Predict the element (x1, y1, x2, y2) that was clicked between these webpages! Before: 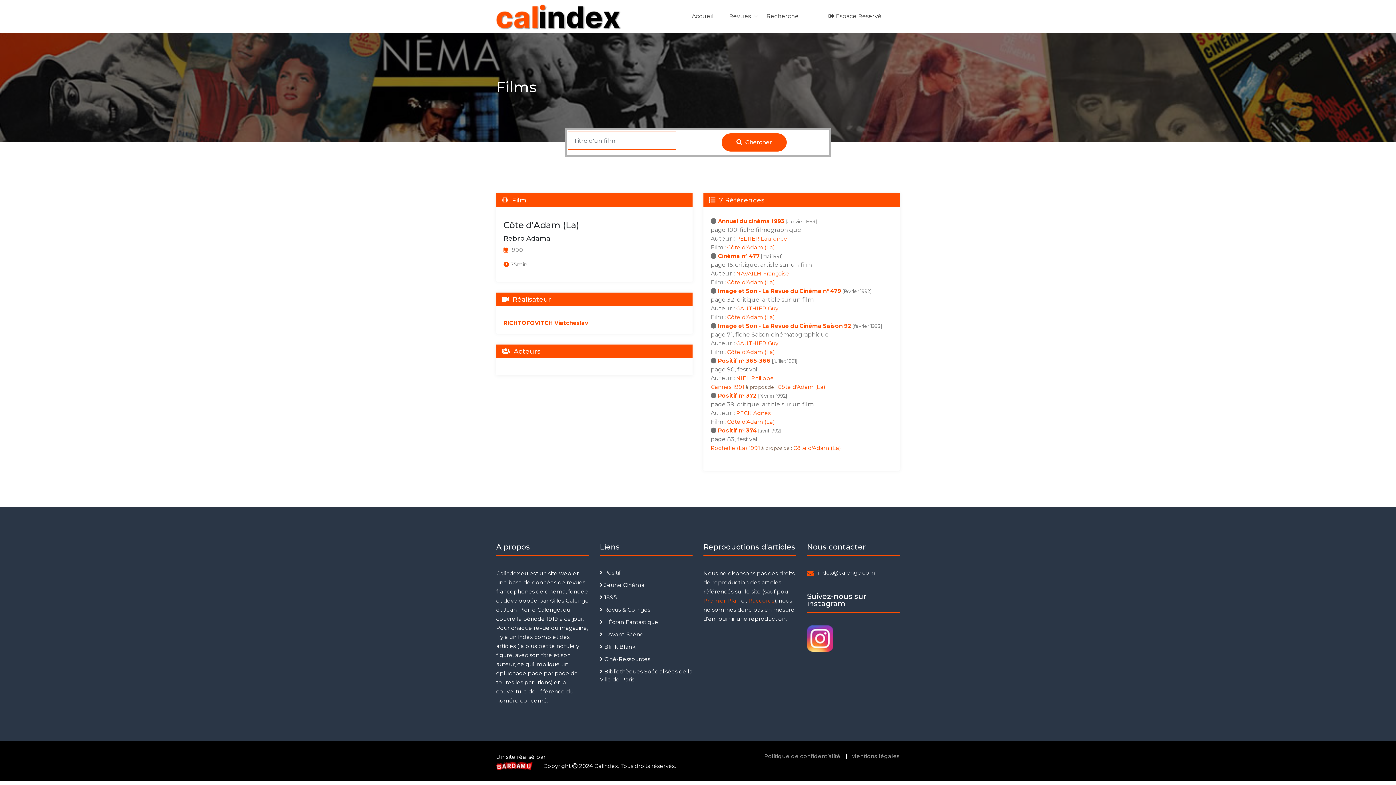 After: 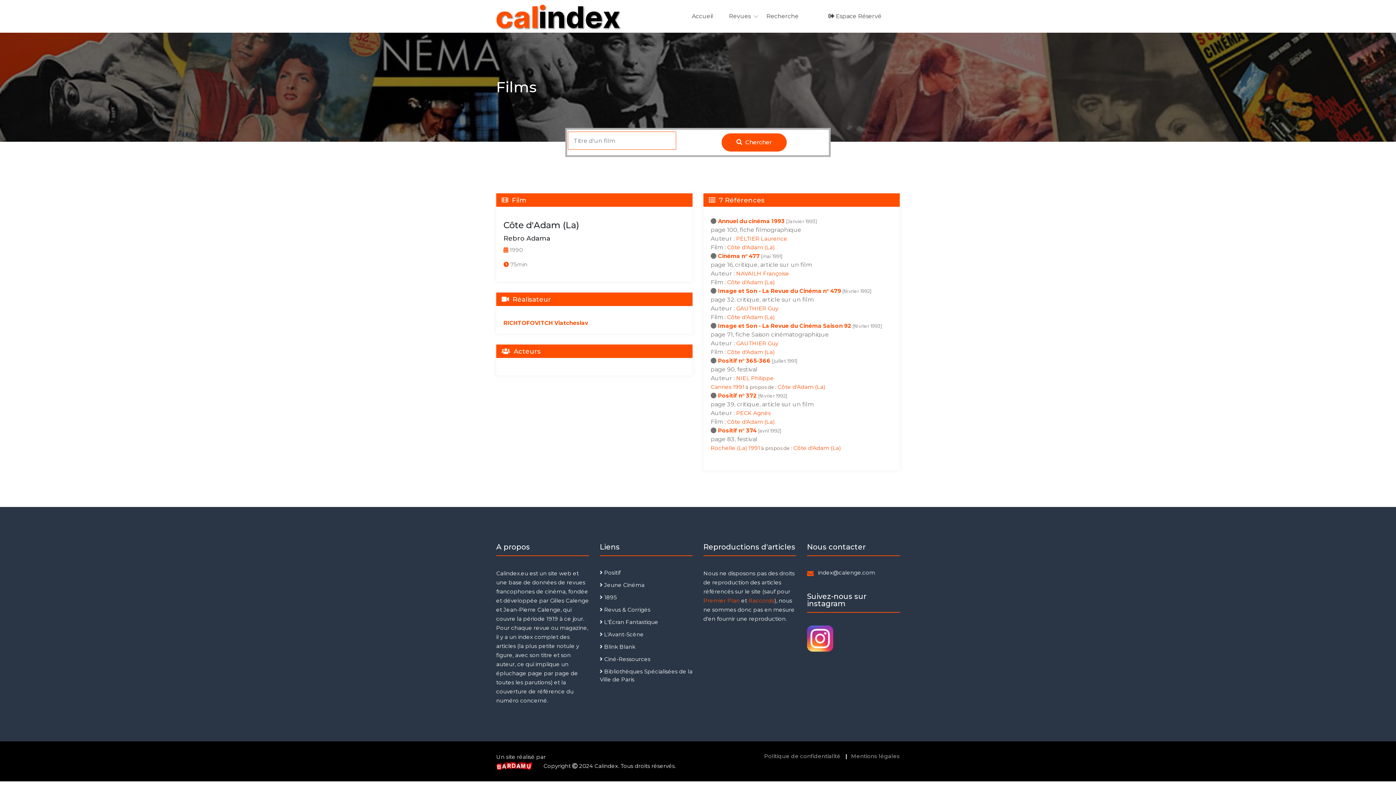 Action: label: Côte d'Adam (La) bbox: (777, 383, 825, 390)